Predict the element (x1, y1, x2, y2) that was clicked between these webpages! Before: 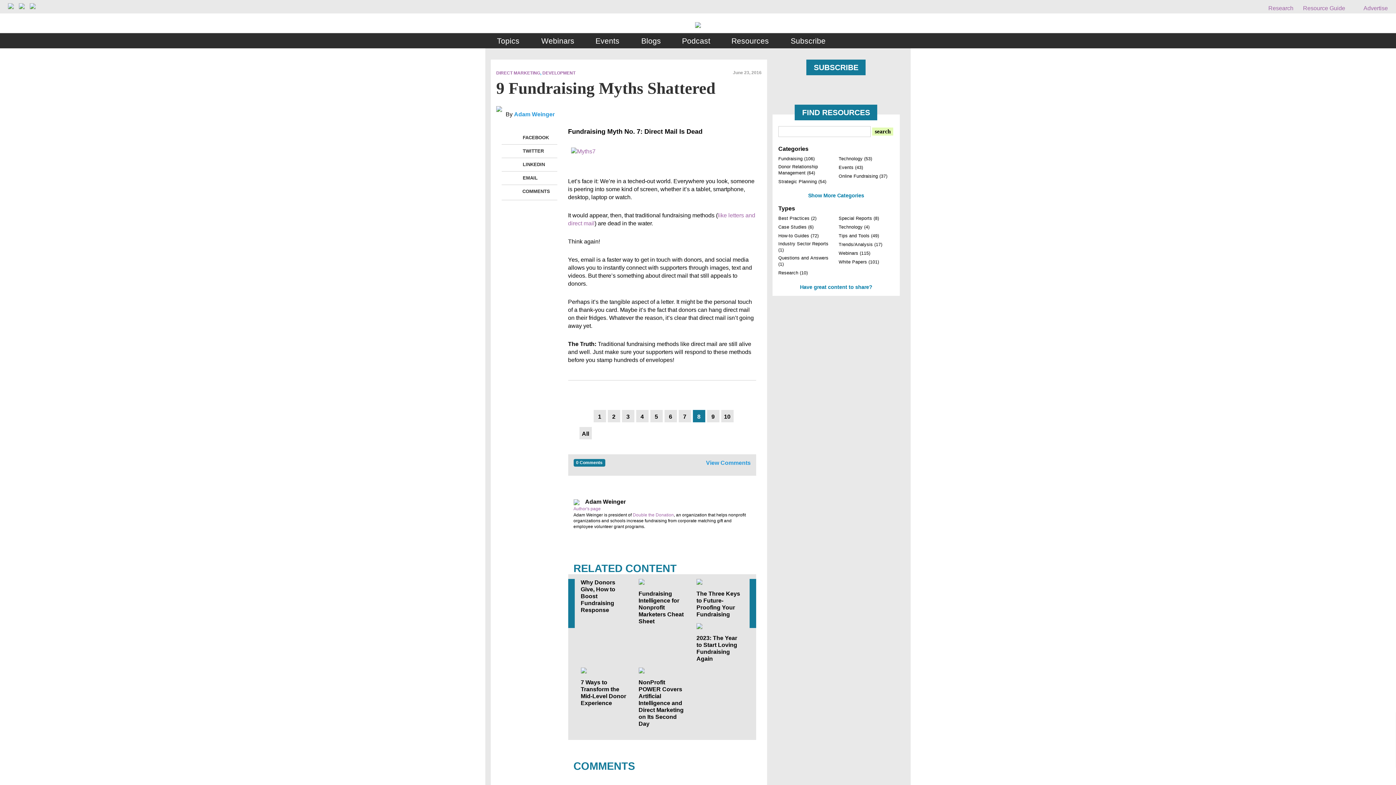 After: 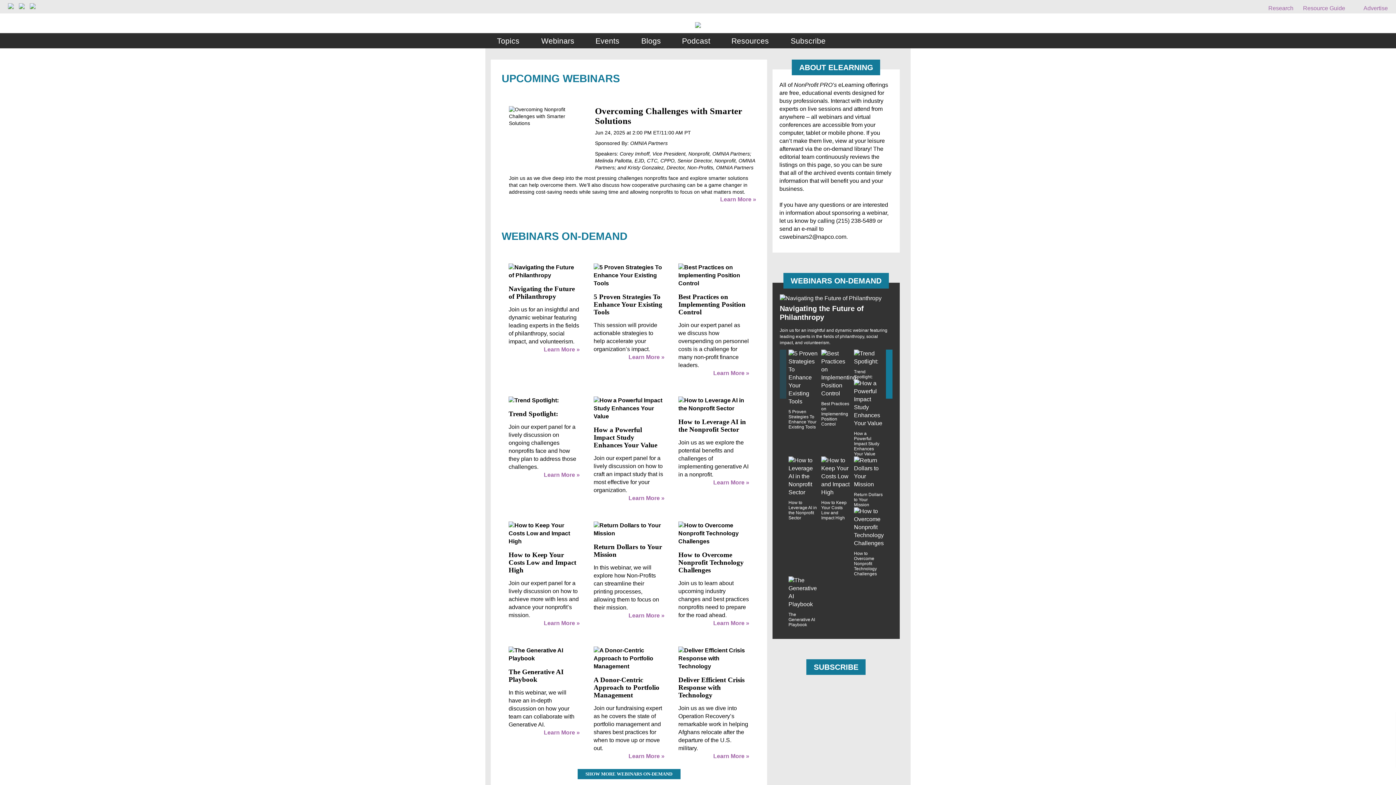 Action: bbox: (537, 33, 578, 48) label: Webinars